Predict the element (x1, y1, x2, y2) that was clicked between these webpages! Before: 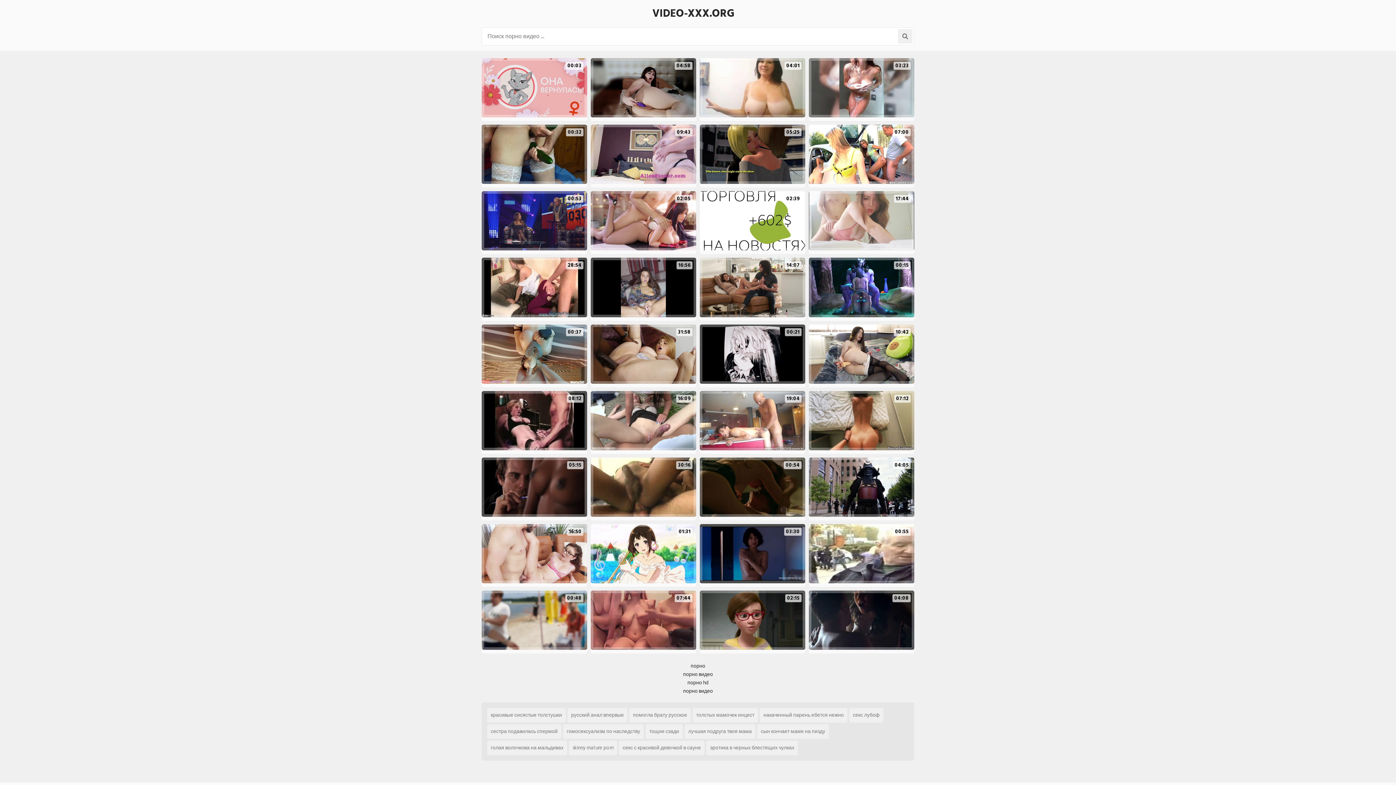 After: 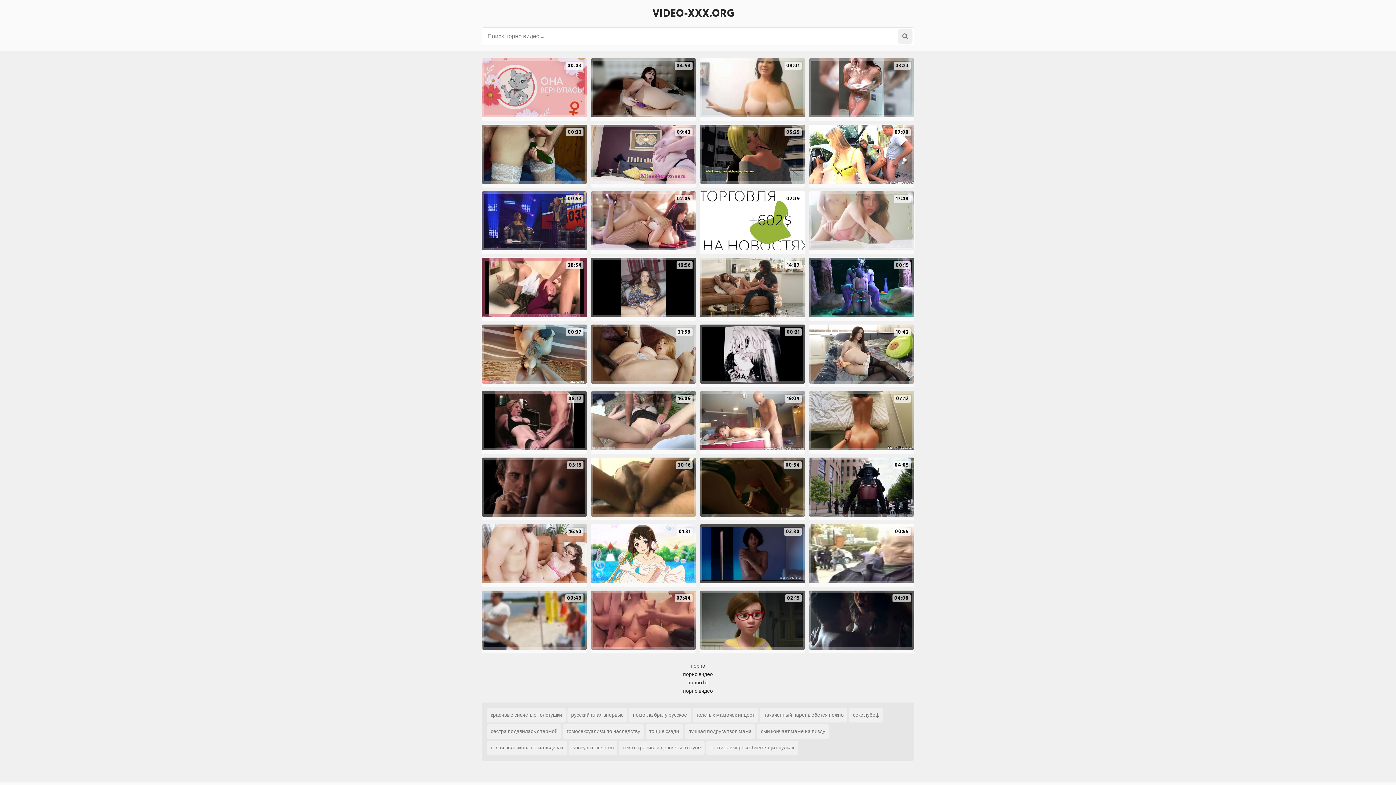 Action: bbox: (481, 257, 587, 317) label: 28:54